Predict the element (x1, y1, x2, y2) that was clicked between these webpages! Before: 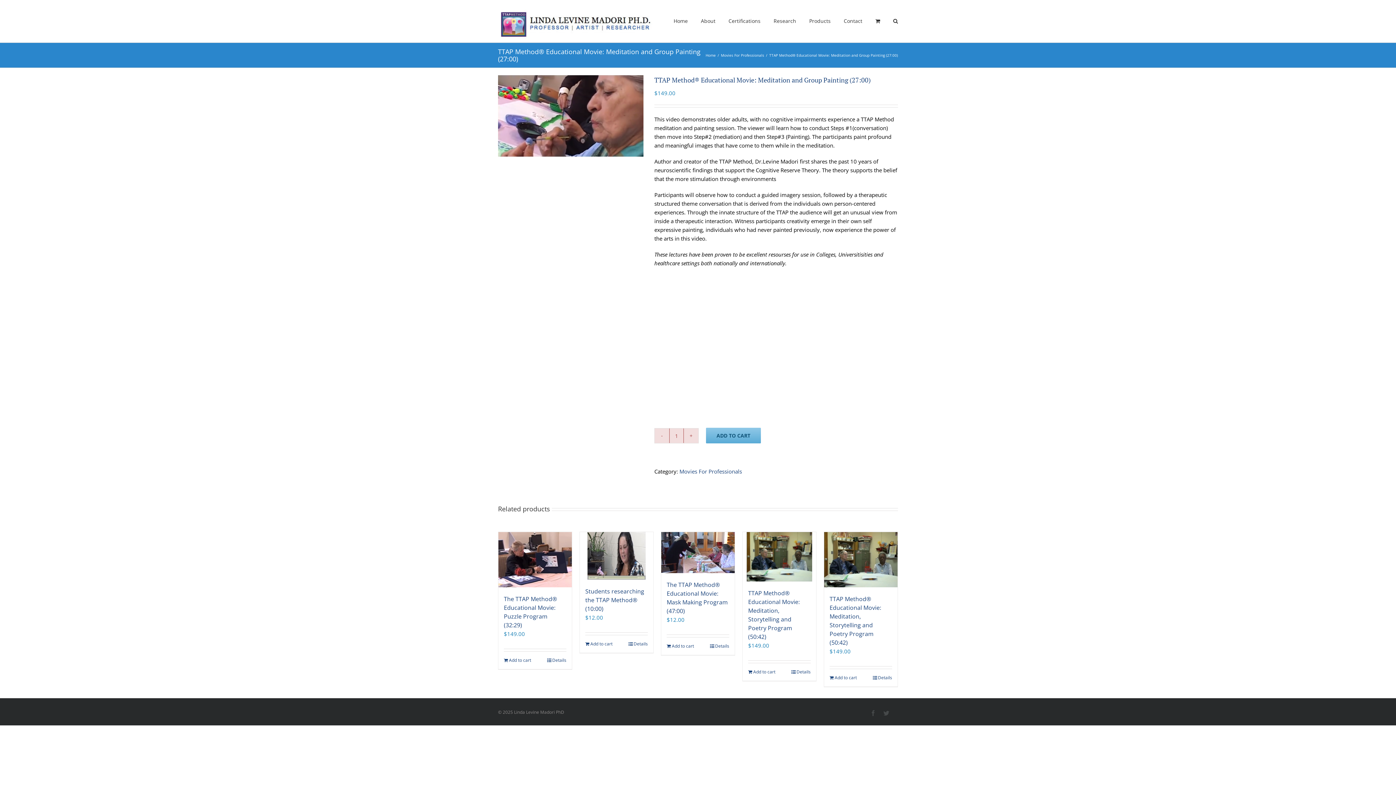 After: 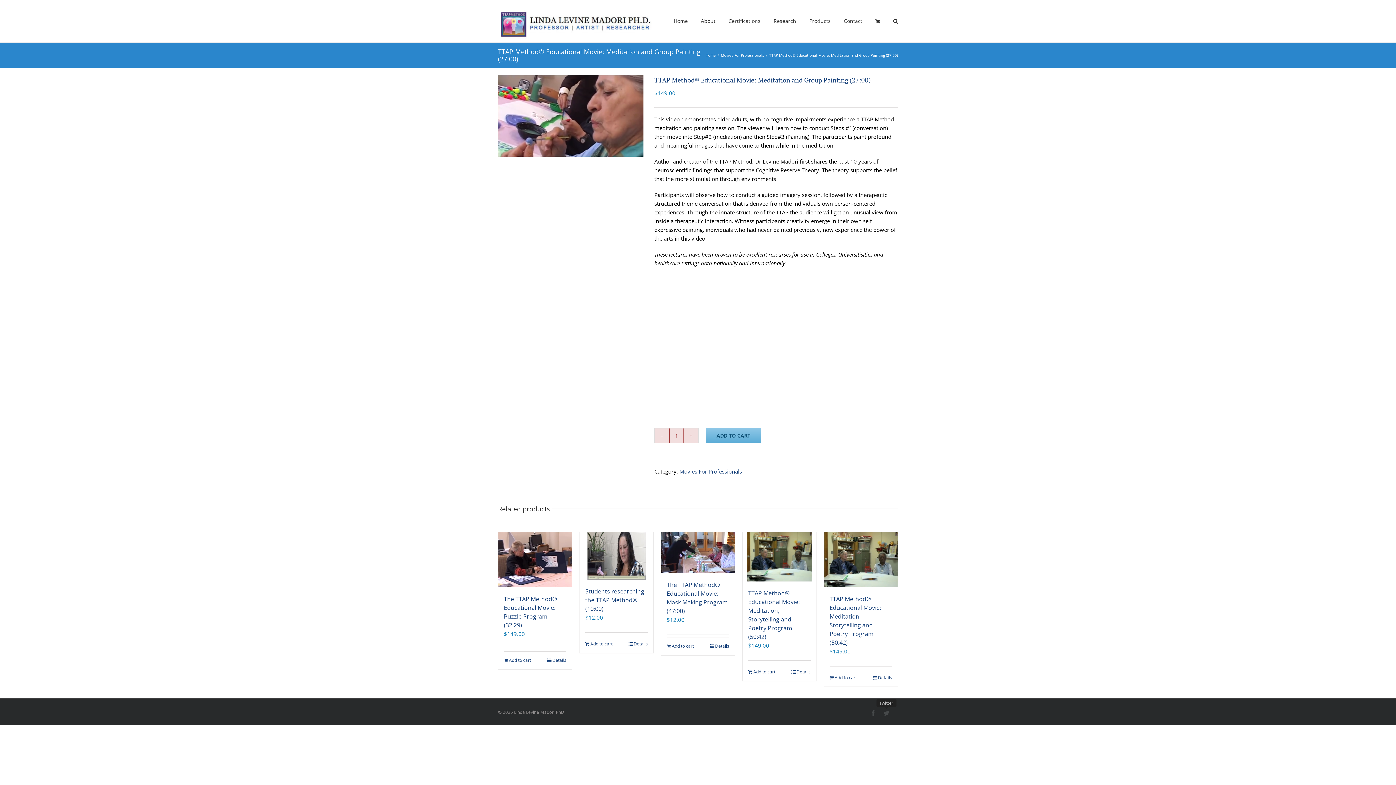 Action: bbox: (883, 710, 889, 716) label: Twitter